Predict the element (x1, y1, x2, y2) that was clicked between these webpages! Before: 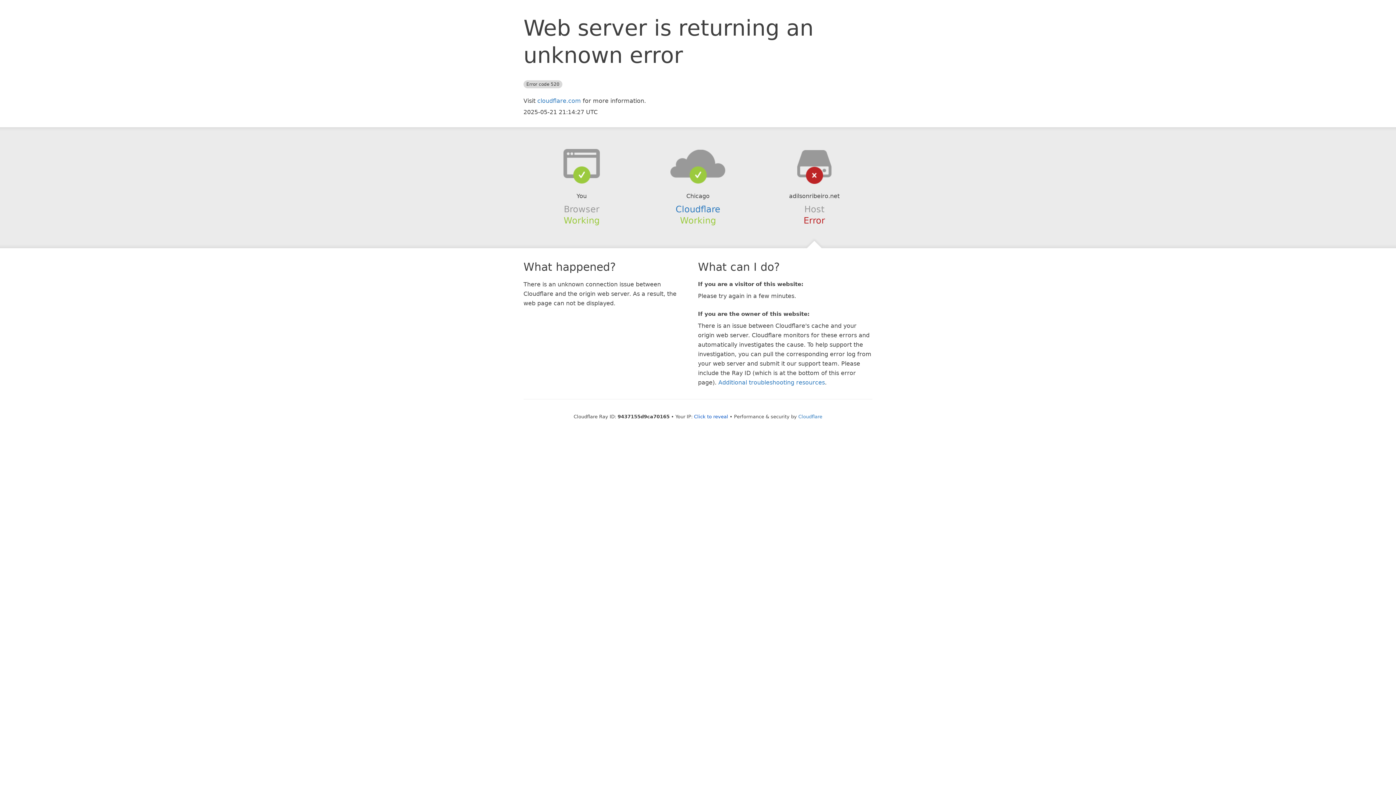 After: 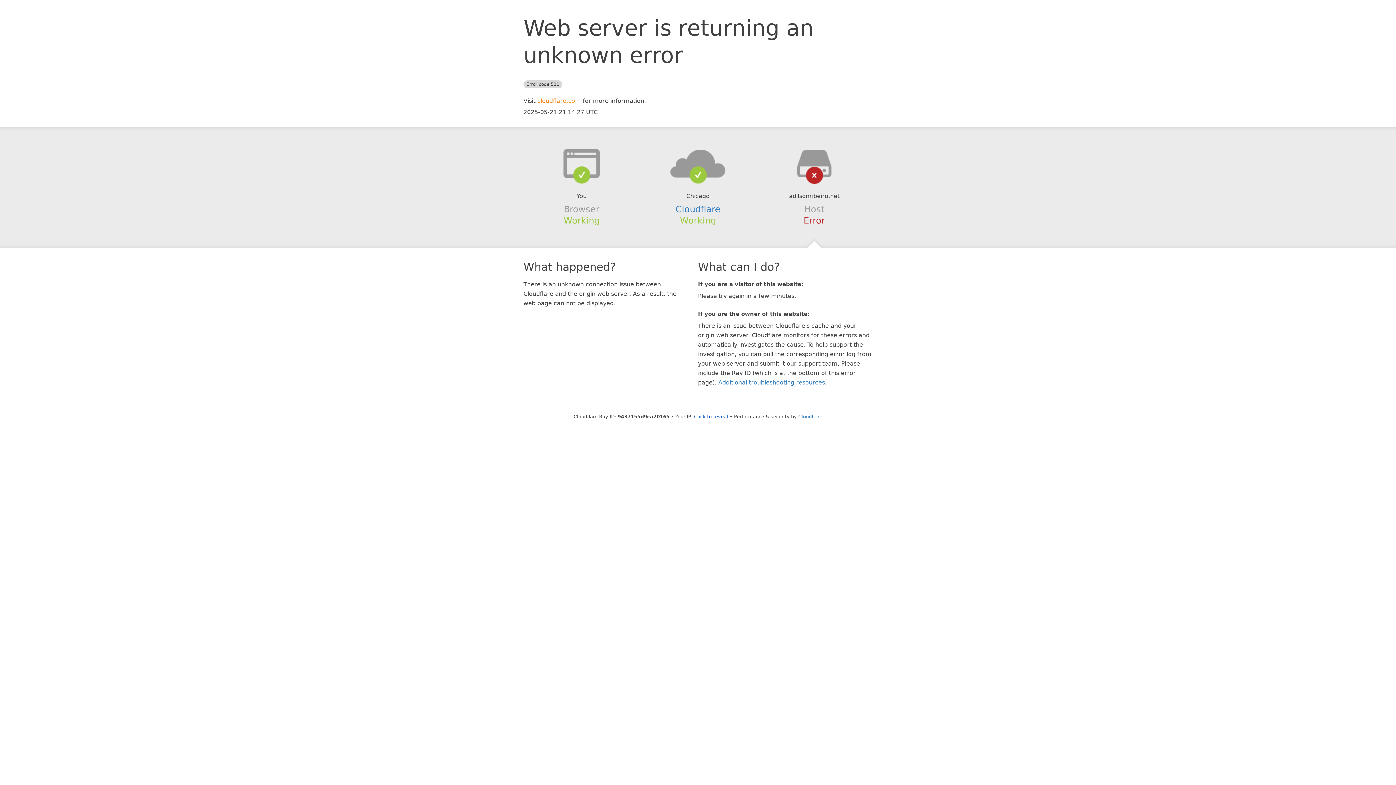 Action: bbox: (537, 97, 581, 104) label: cloudflare.com